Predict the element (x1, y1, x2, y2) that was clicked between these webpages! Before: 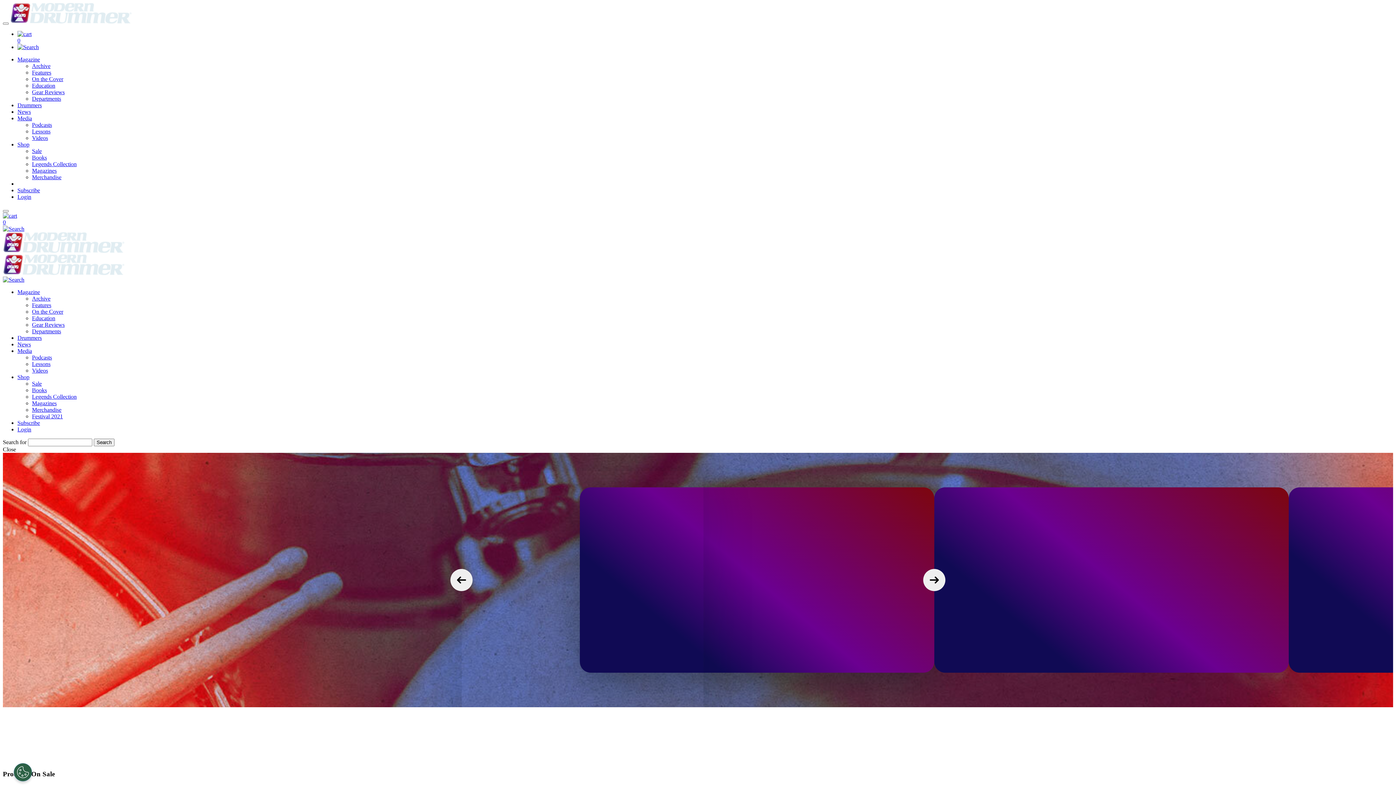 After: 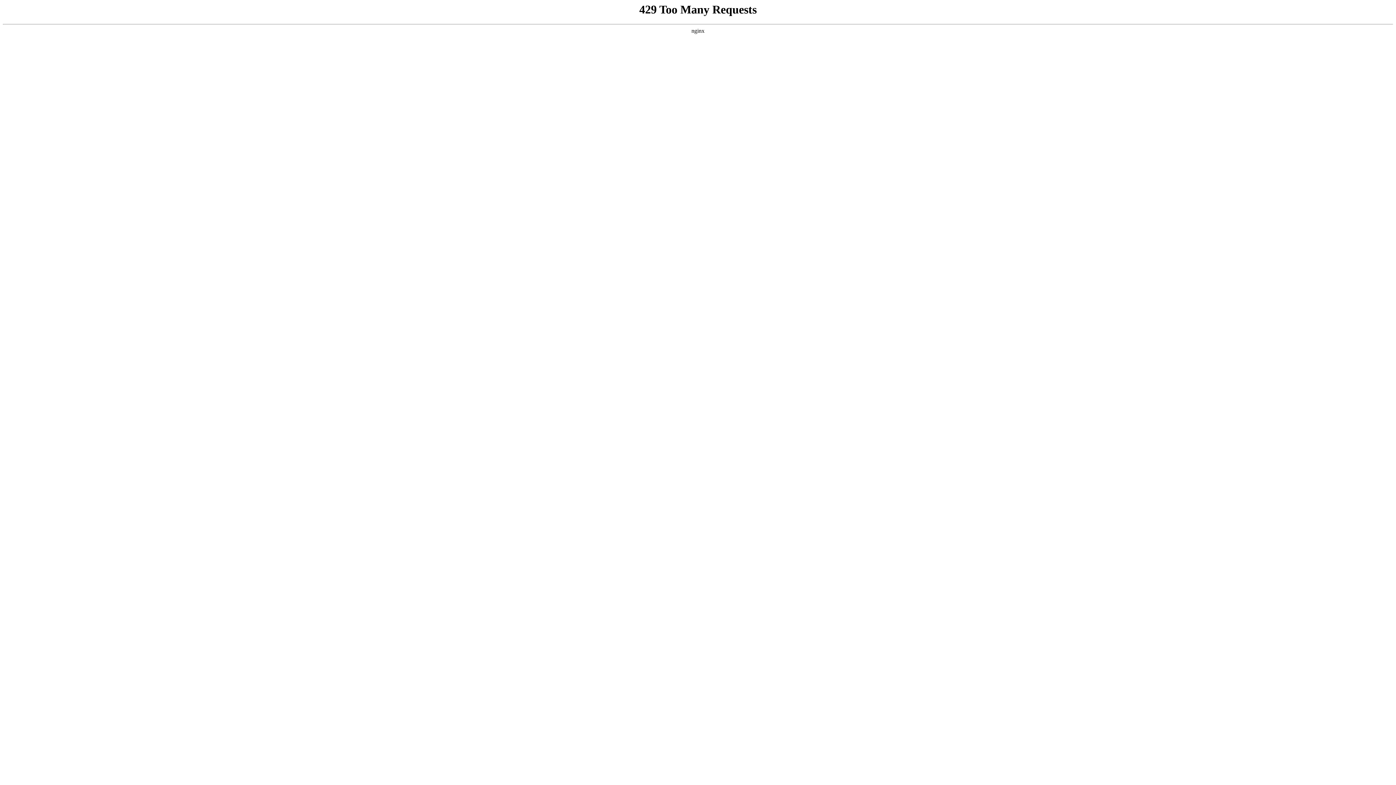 Action: label: News bbox: (17, 341, 30, 347)